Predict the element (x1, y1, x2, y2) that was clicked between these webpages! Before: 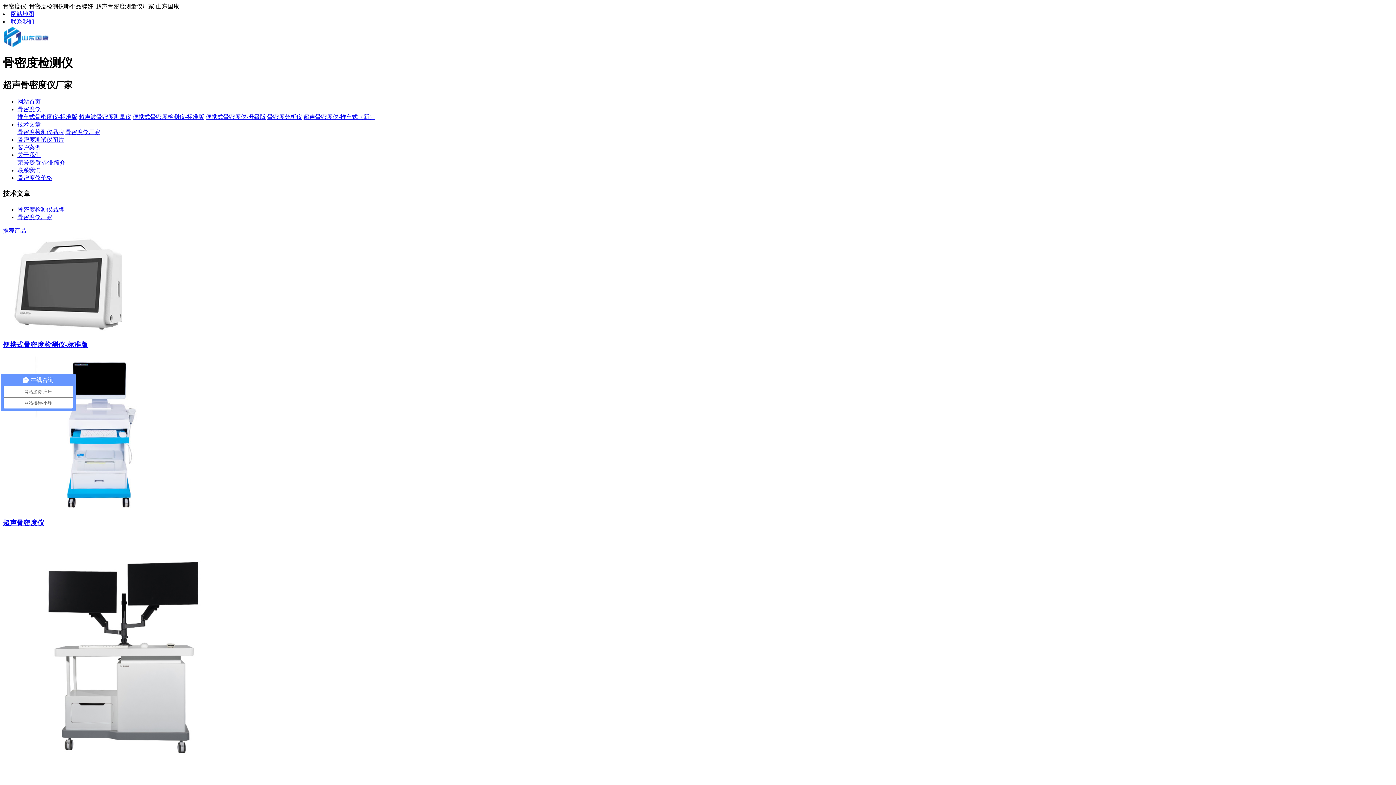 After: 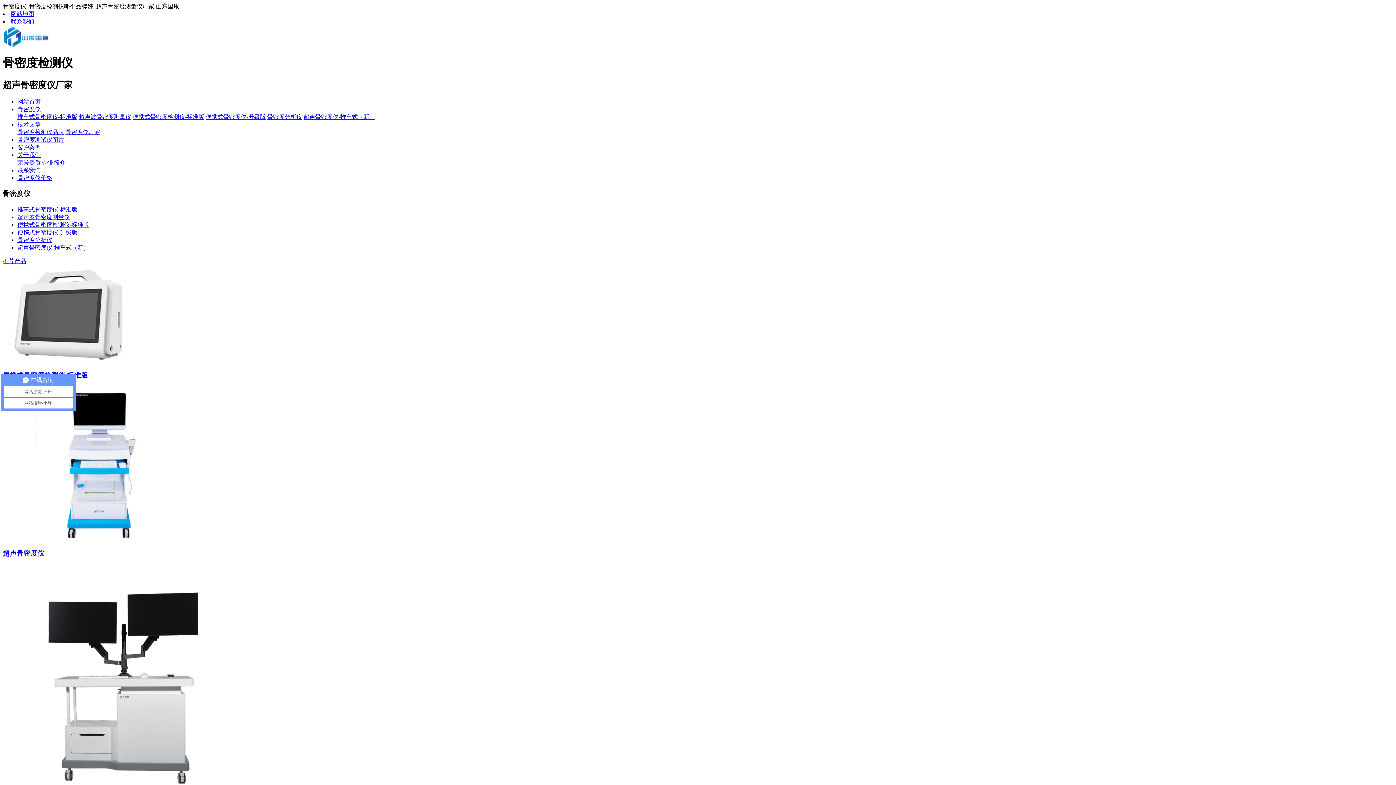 Action: bbox: (17, 113, 77, 119) label: 推车式骨密度仪-标准版